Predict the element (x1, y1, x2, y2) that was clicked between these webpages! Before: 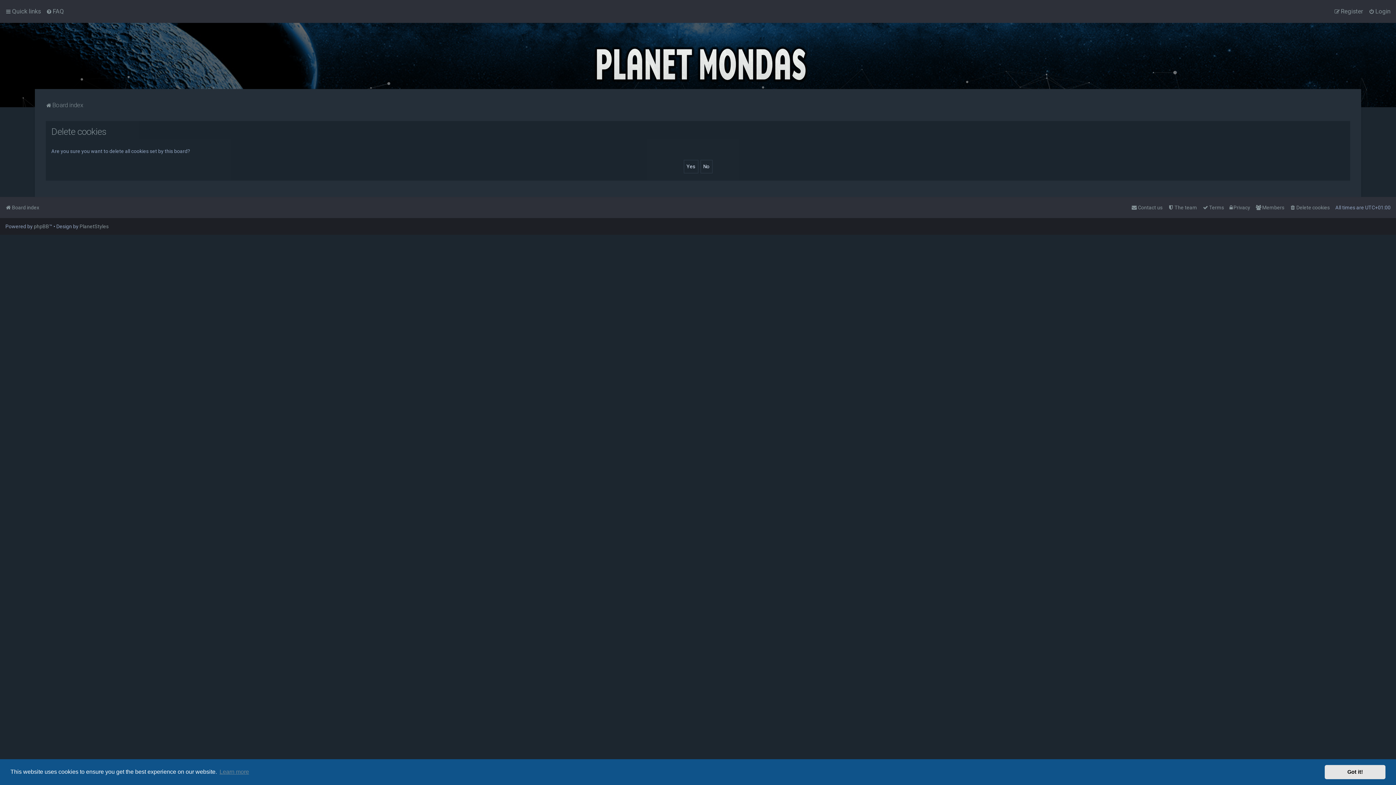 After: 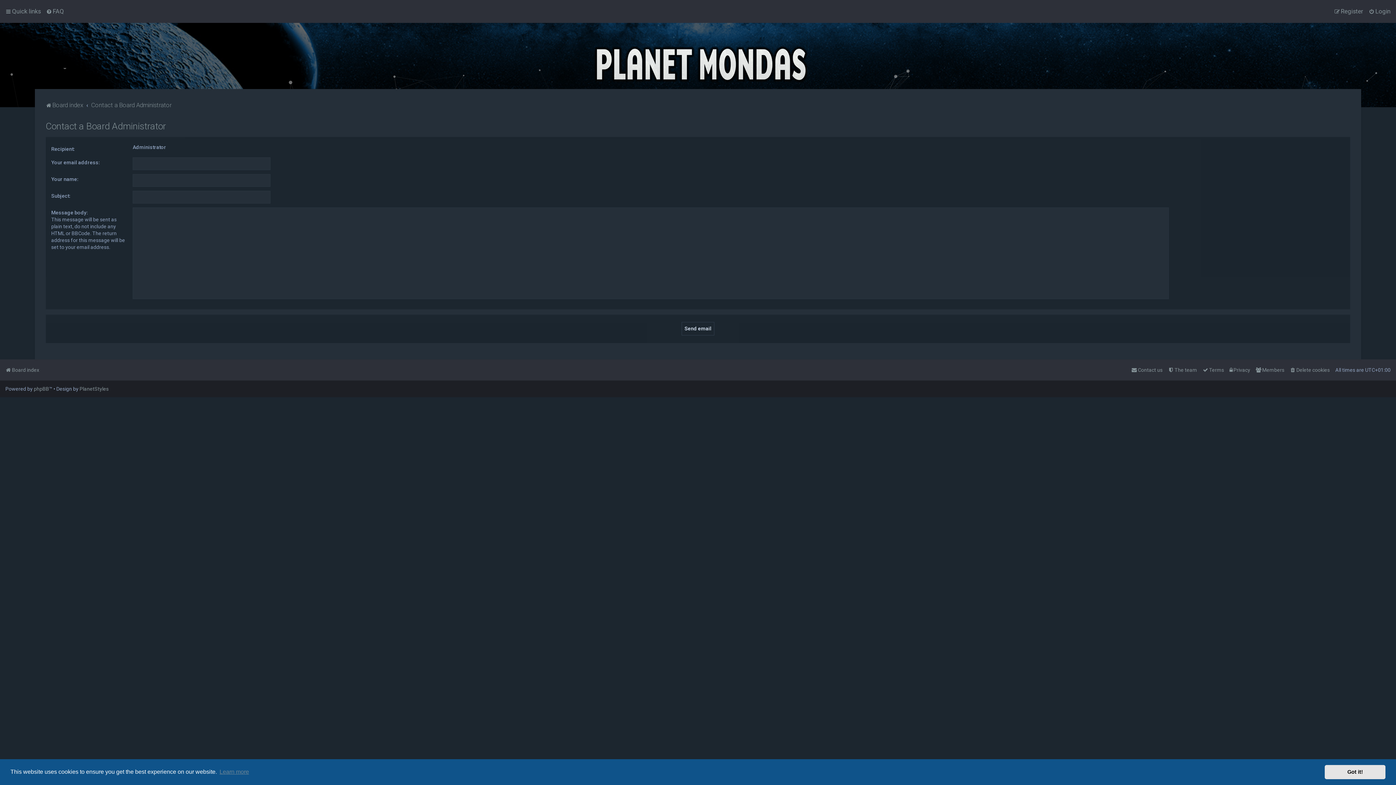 Action: bbox: (1131, 202, 1162, 212) label: Contact us